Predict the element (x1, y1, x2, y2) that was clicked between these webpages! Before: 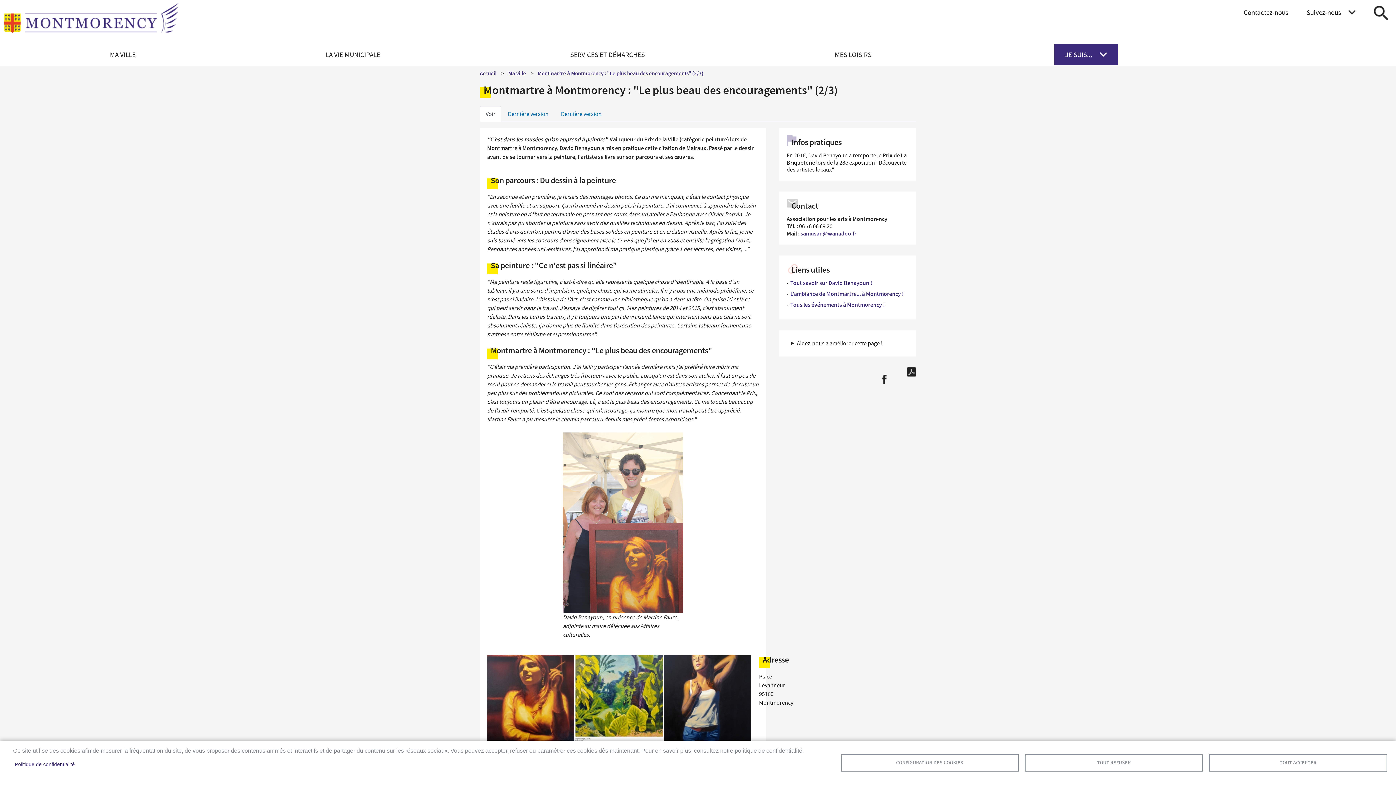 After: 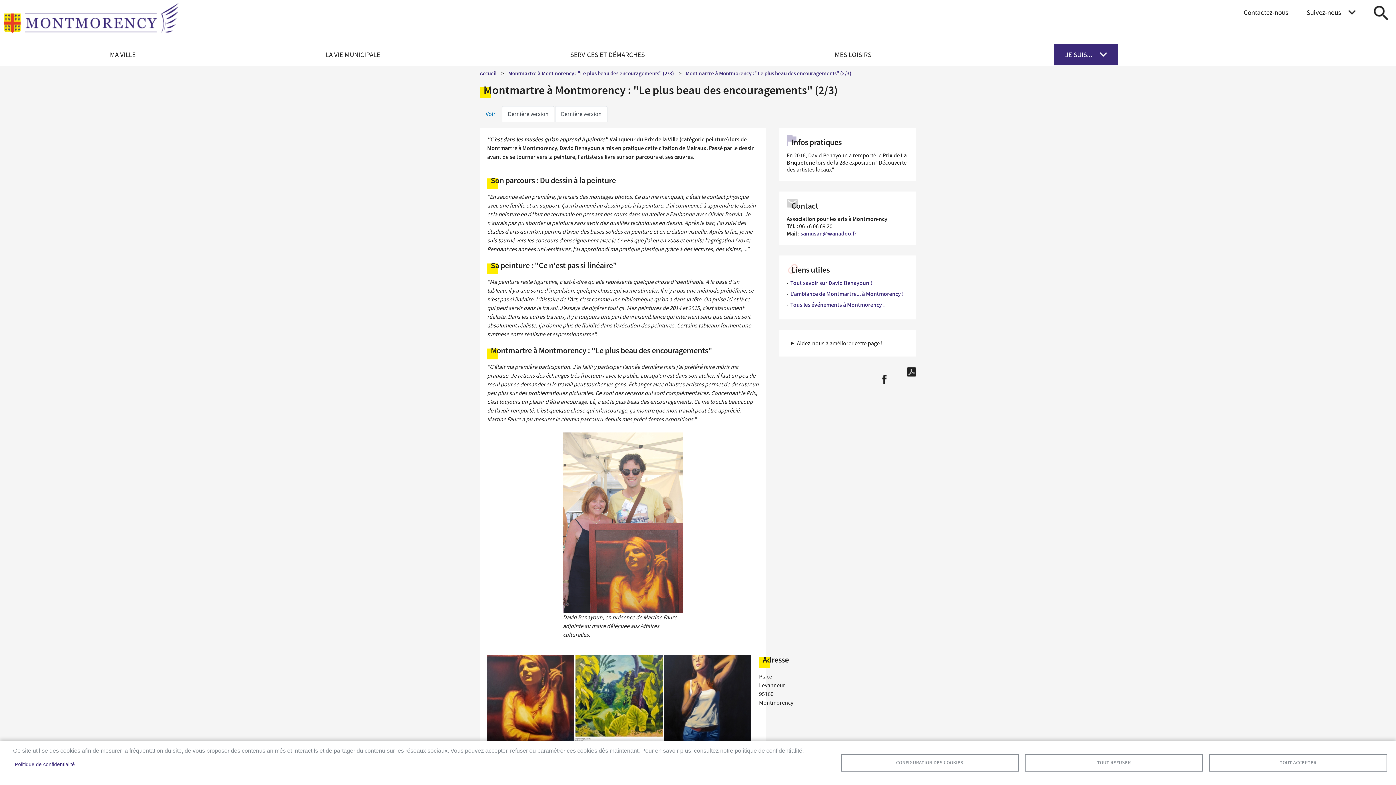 Action: bbox: (555, 106, 607, 122) label: Dernière version